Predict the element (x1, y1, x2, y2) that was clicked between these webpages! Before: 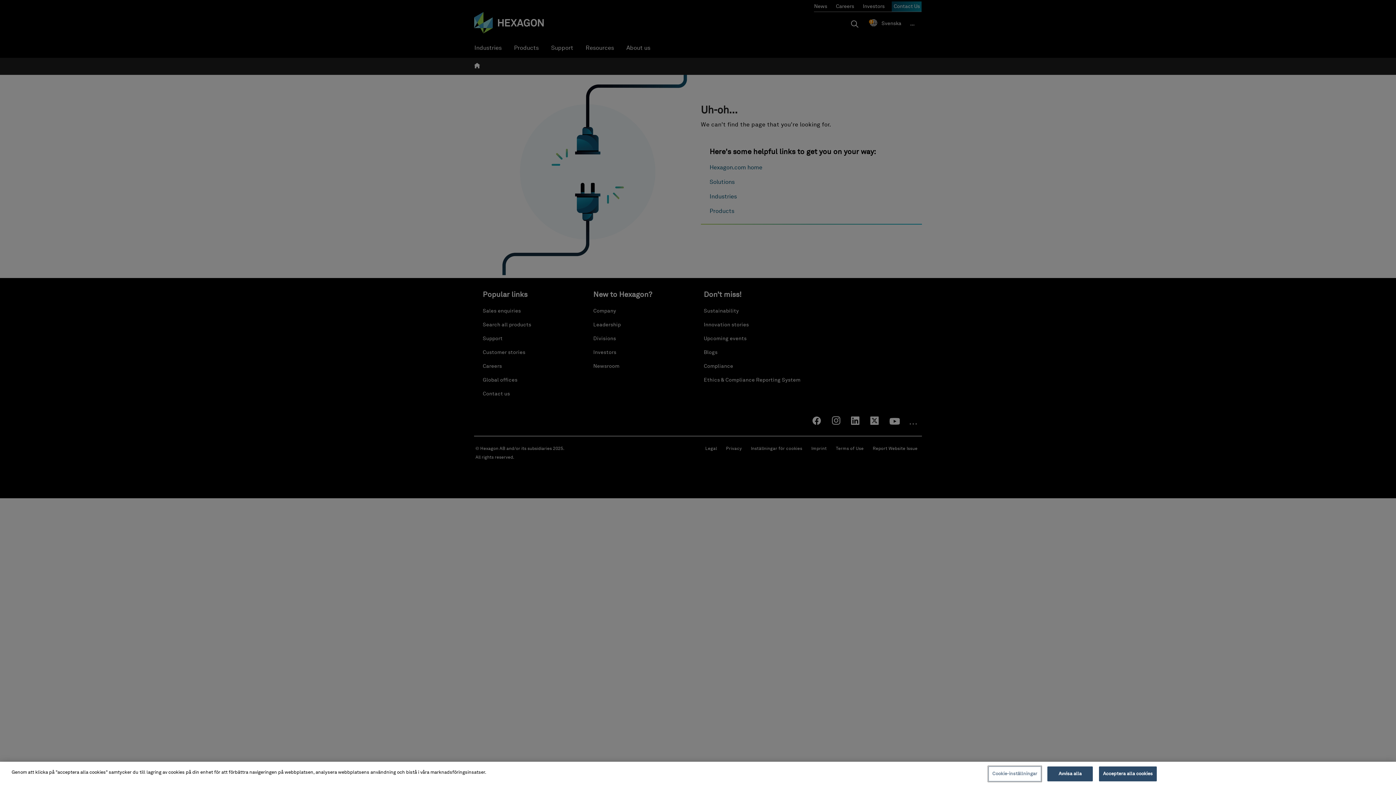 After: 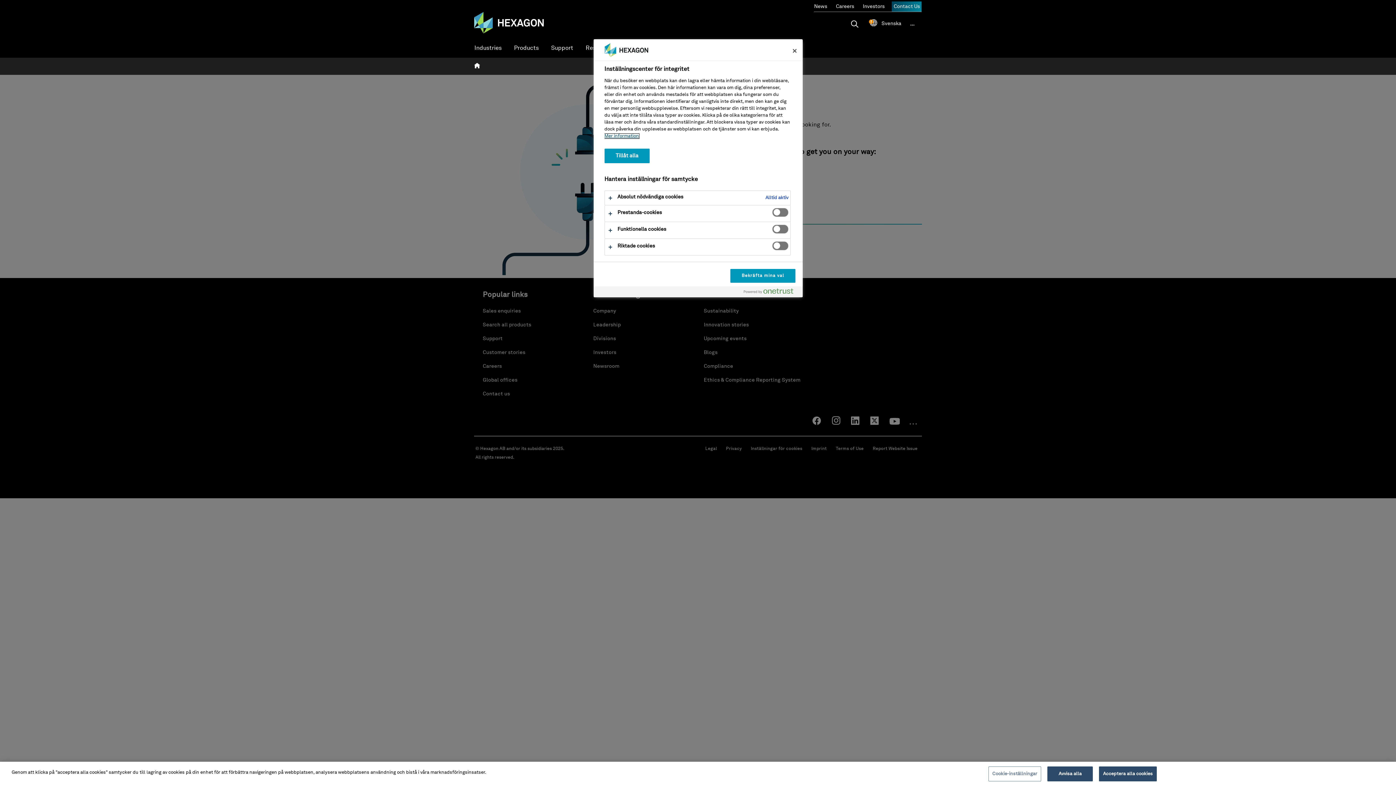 Action: bbox: (988, 766, 1041, 781) label: Cookie-inställningar